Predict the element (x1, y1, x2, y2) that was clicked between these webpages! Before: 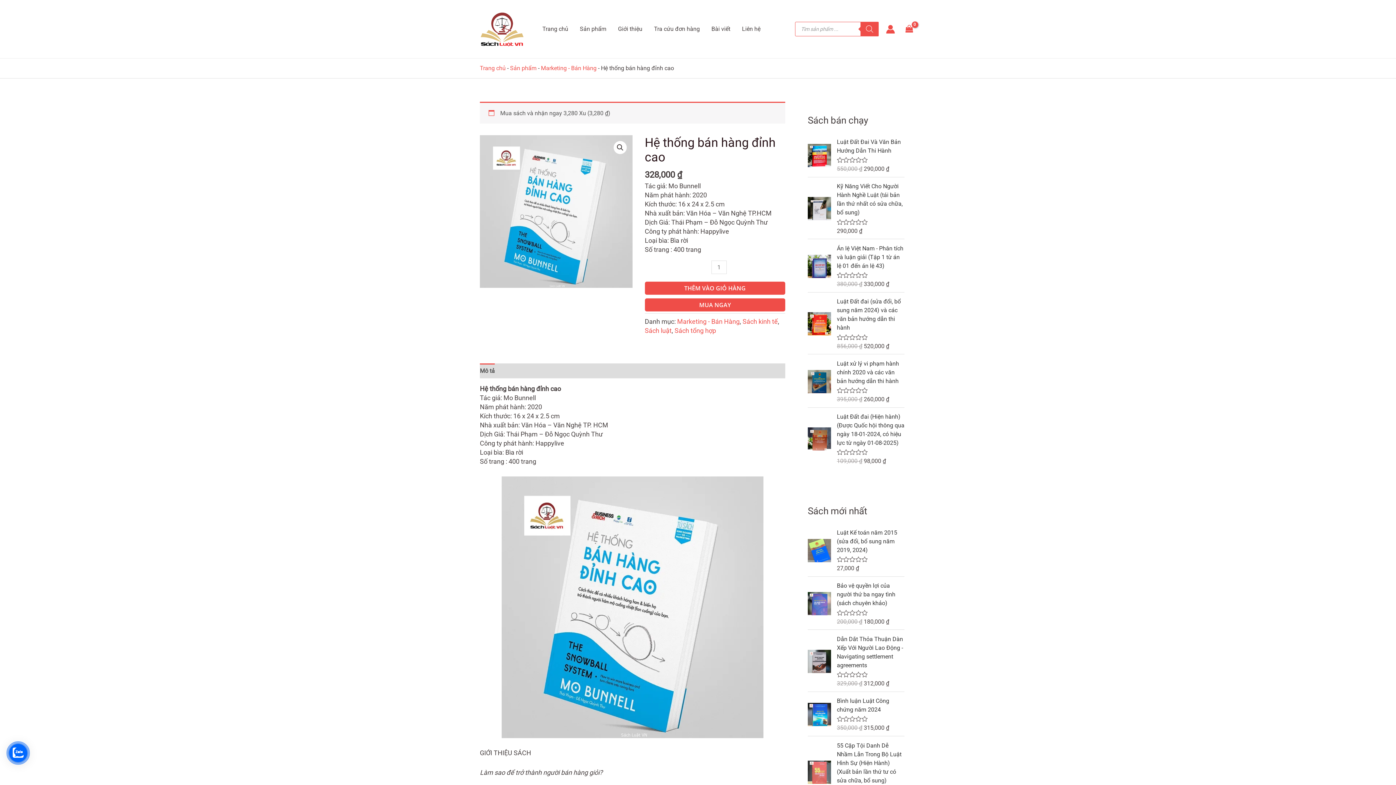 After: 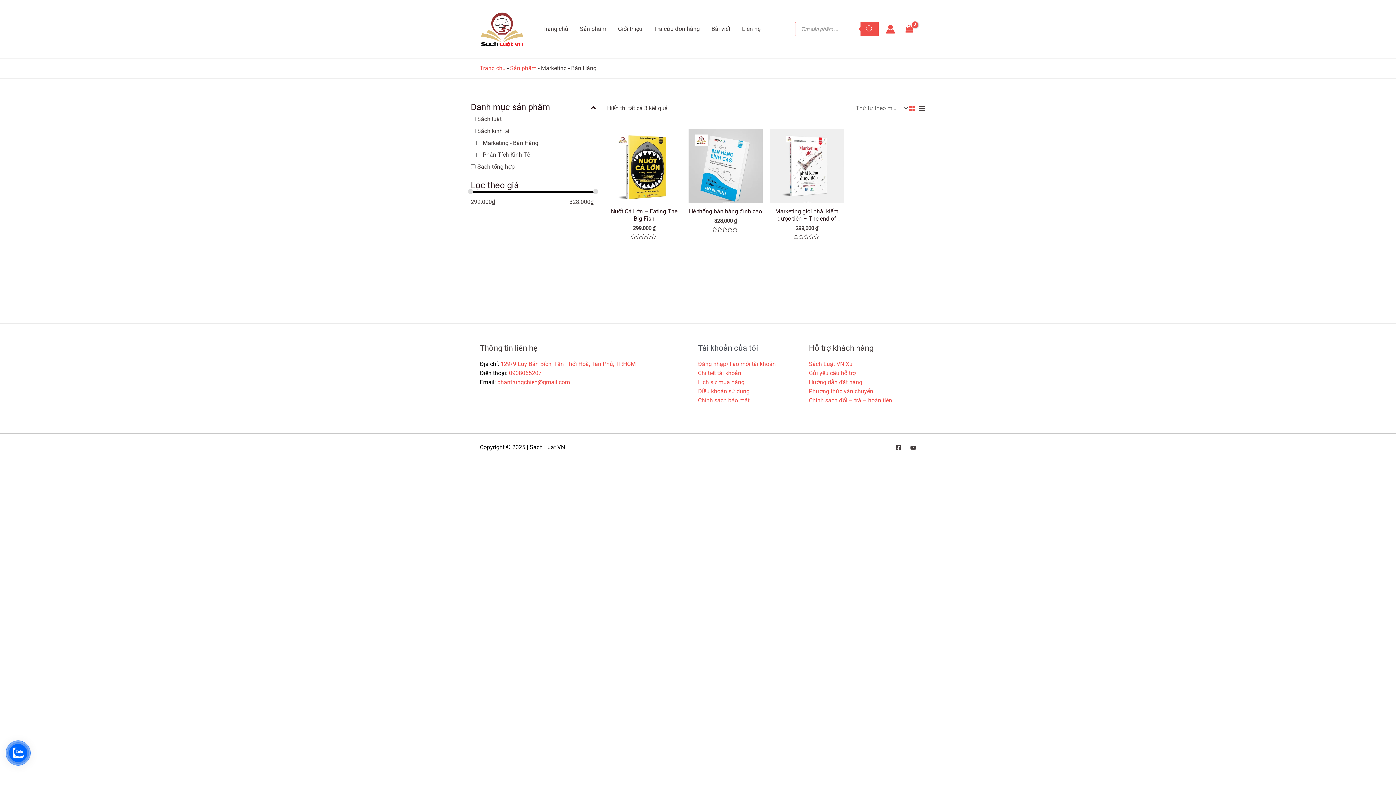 Action: bbox: (541, 64, 596, 71) label: Marketing - Bán Hàng